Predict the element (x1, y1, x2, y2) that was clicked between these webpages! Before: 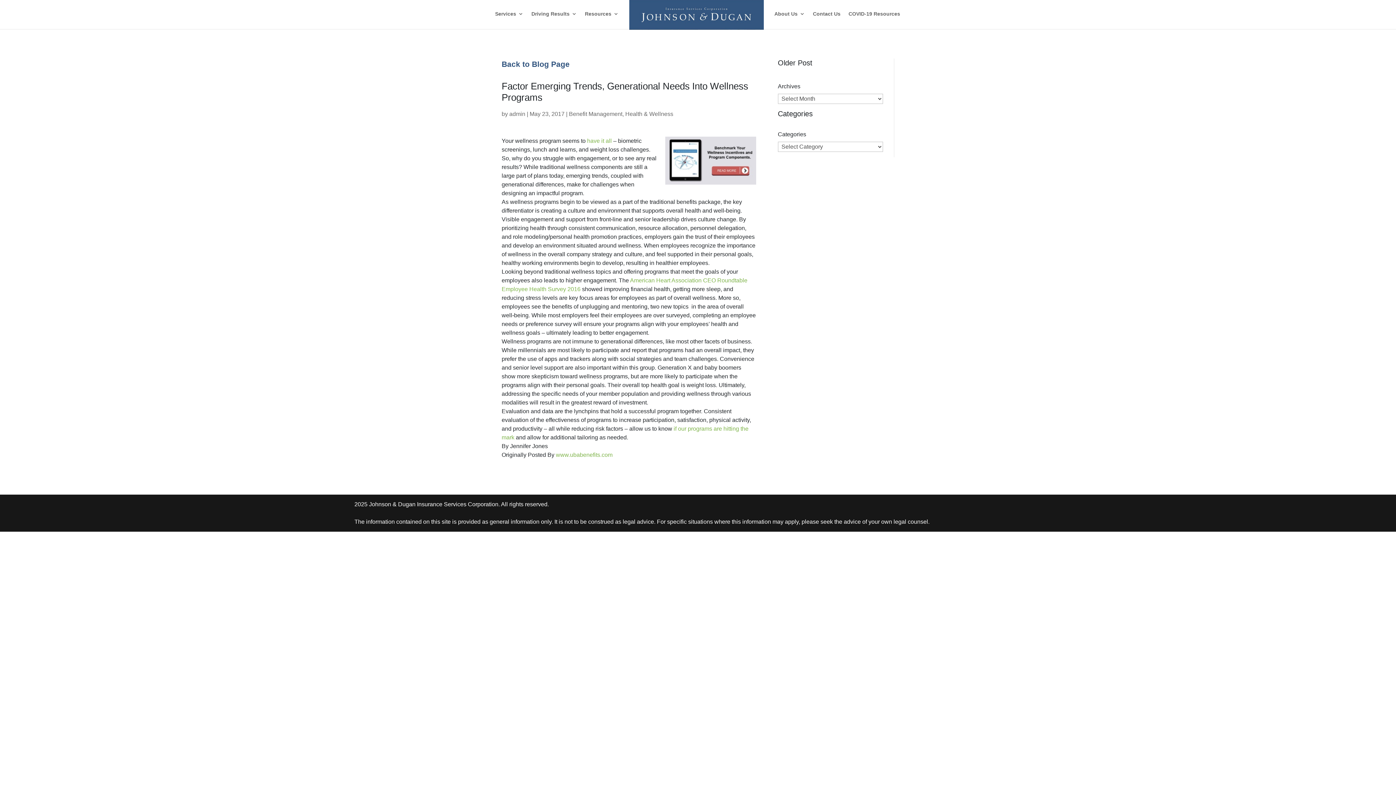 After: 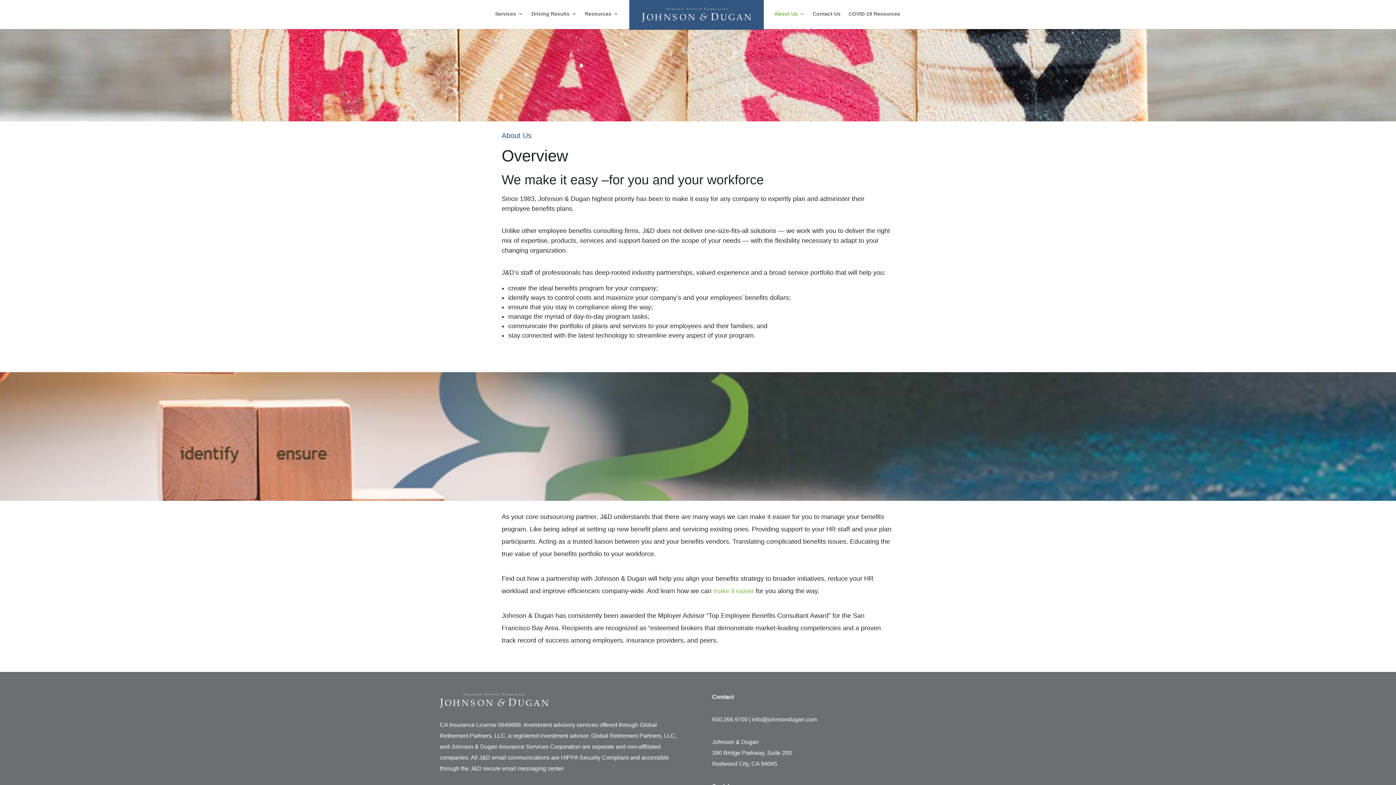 Action: label: About Us bbox: (774, 11, 805, 29)